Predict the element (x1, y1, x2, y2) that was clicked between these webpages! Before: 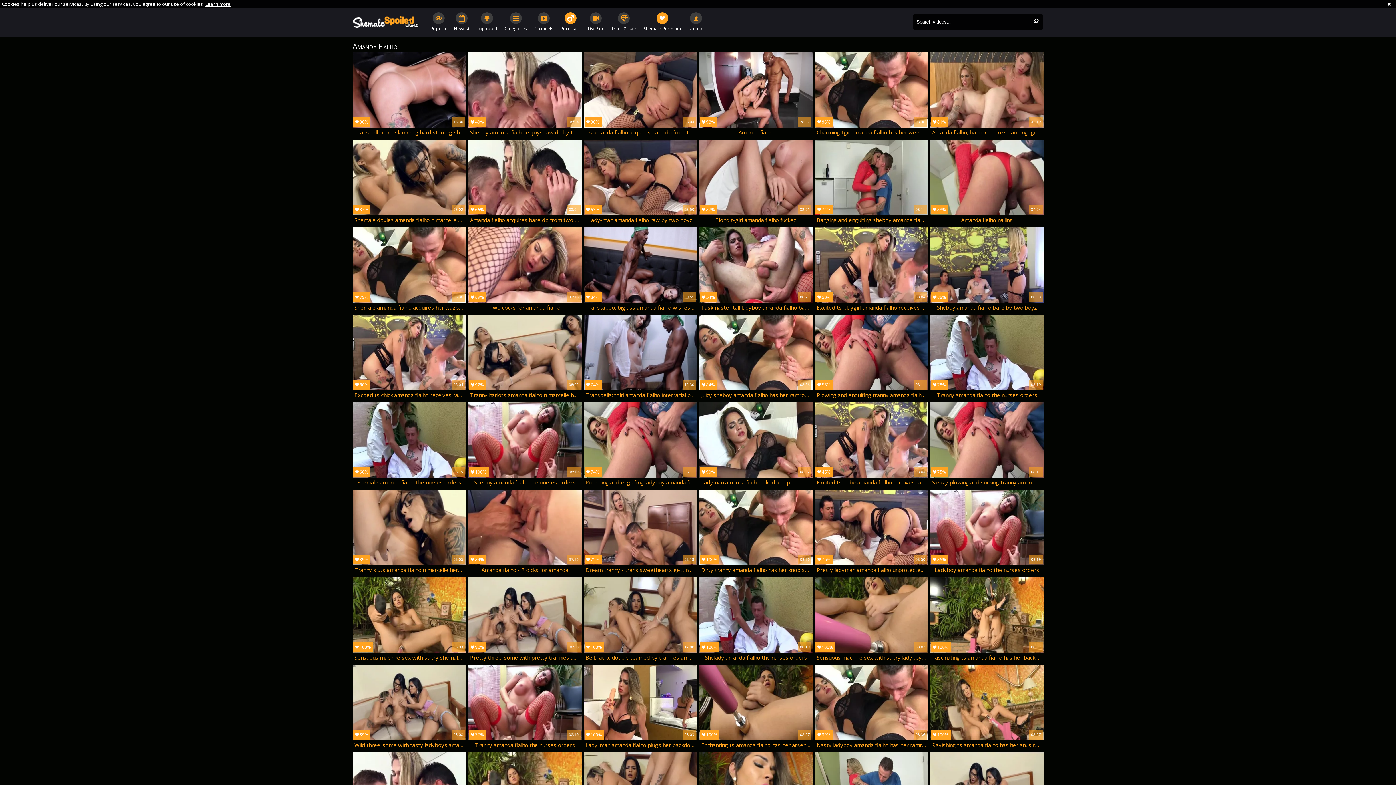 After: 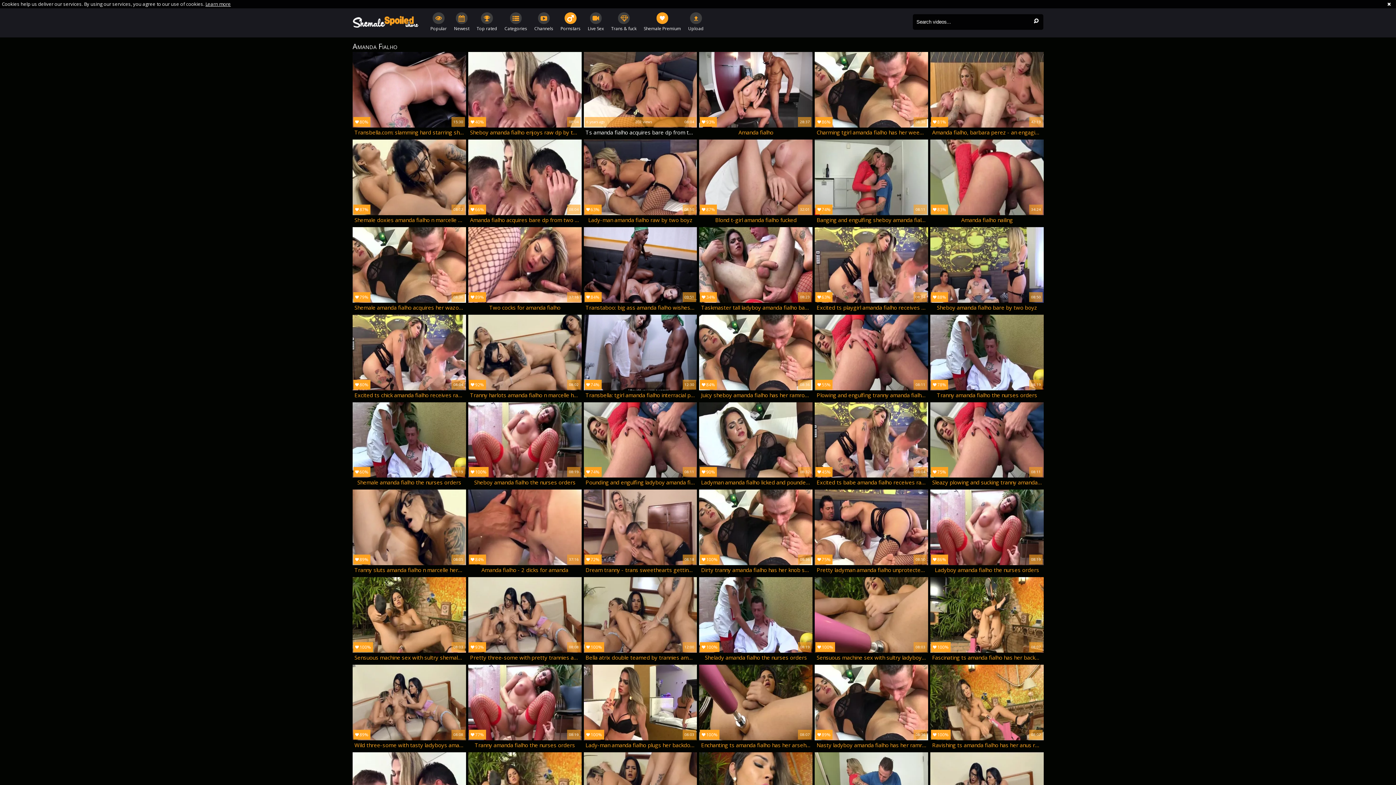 Action: label: 86%
6 years ago	202 views	08:04
Ts amanda fialho acquires bare dp from two guys bbox: (583, 52, 697, 137)